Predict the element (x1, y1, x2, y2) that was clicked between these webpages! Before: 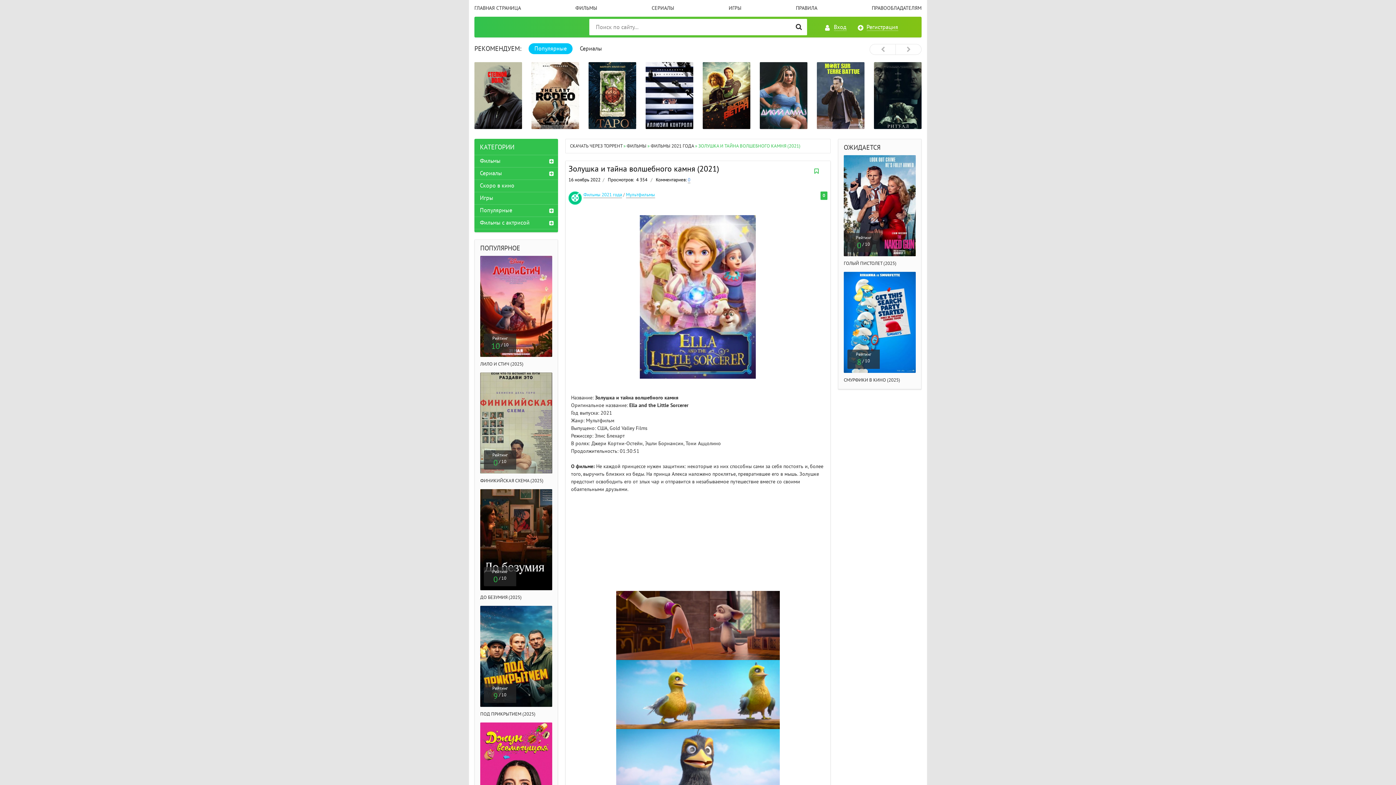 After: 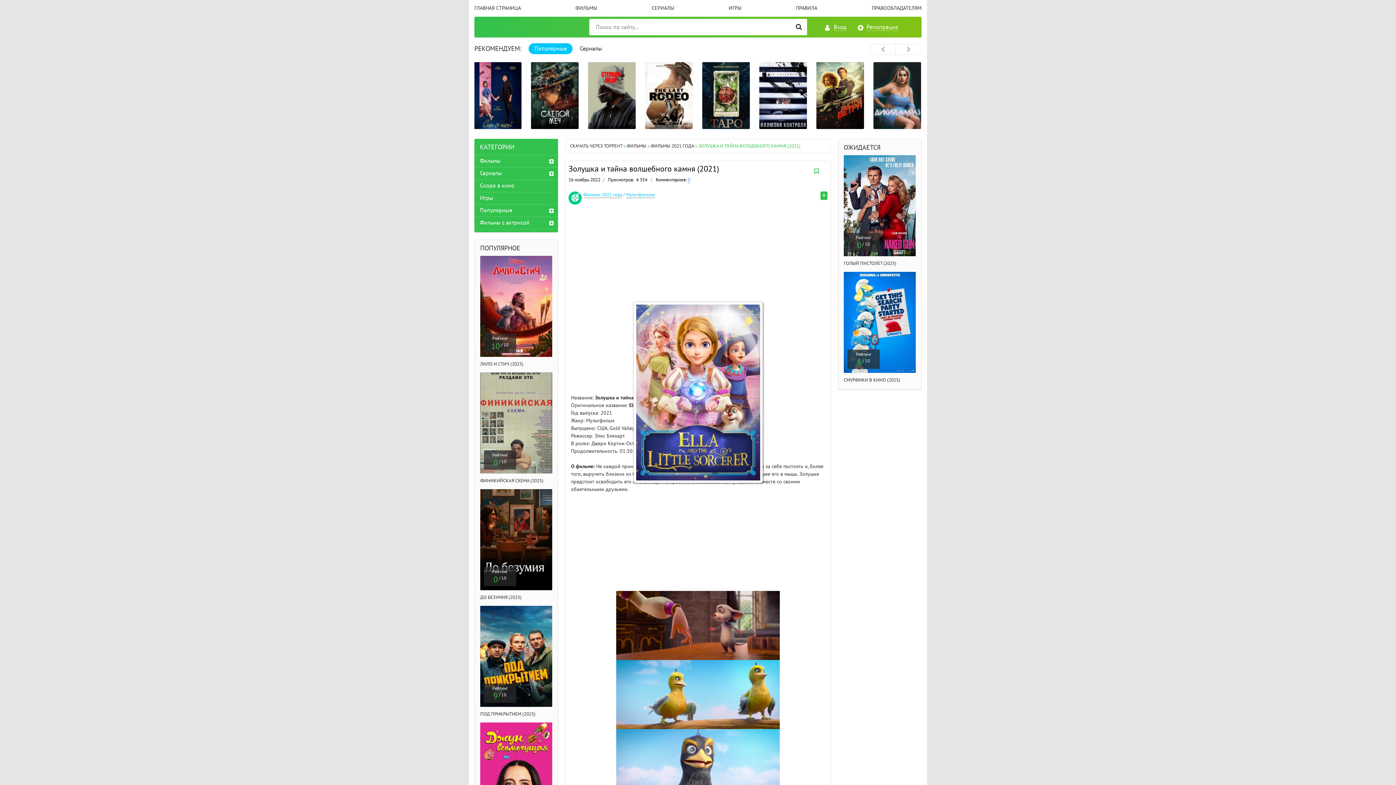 Action: bbox: (640, 216, 756, 222)